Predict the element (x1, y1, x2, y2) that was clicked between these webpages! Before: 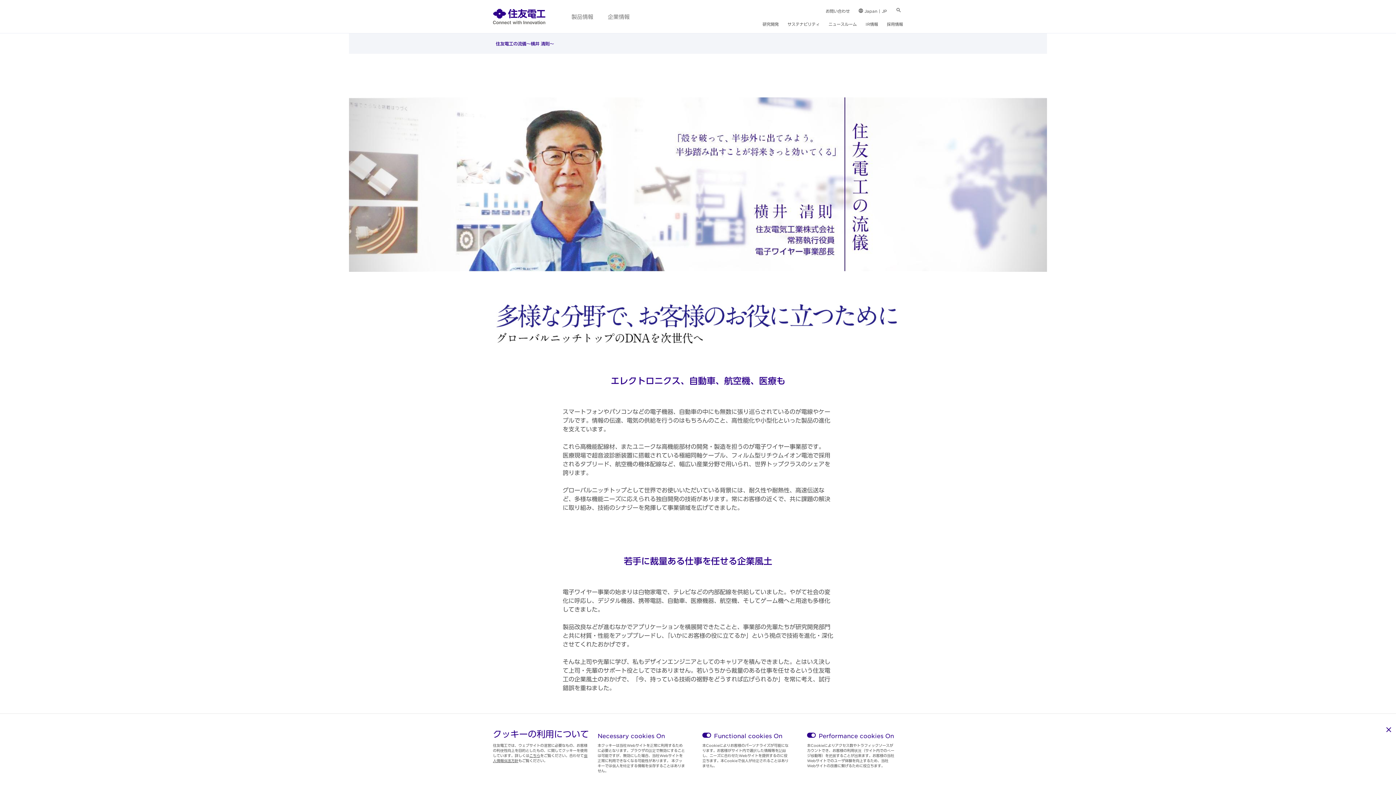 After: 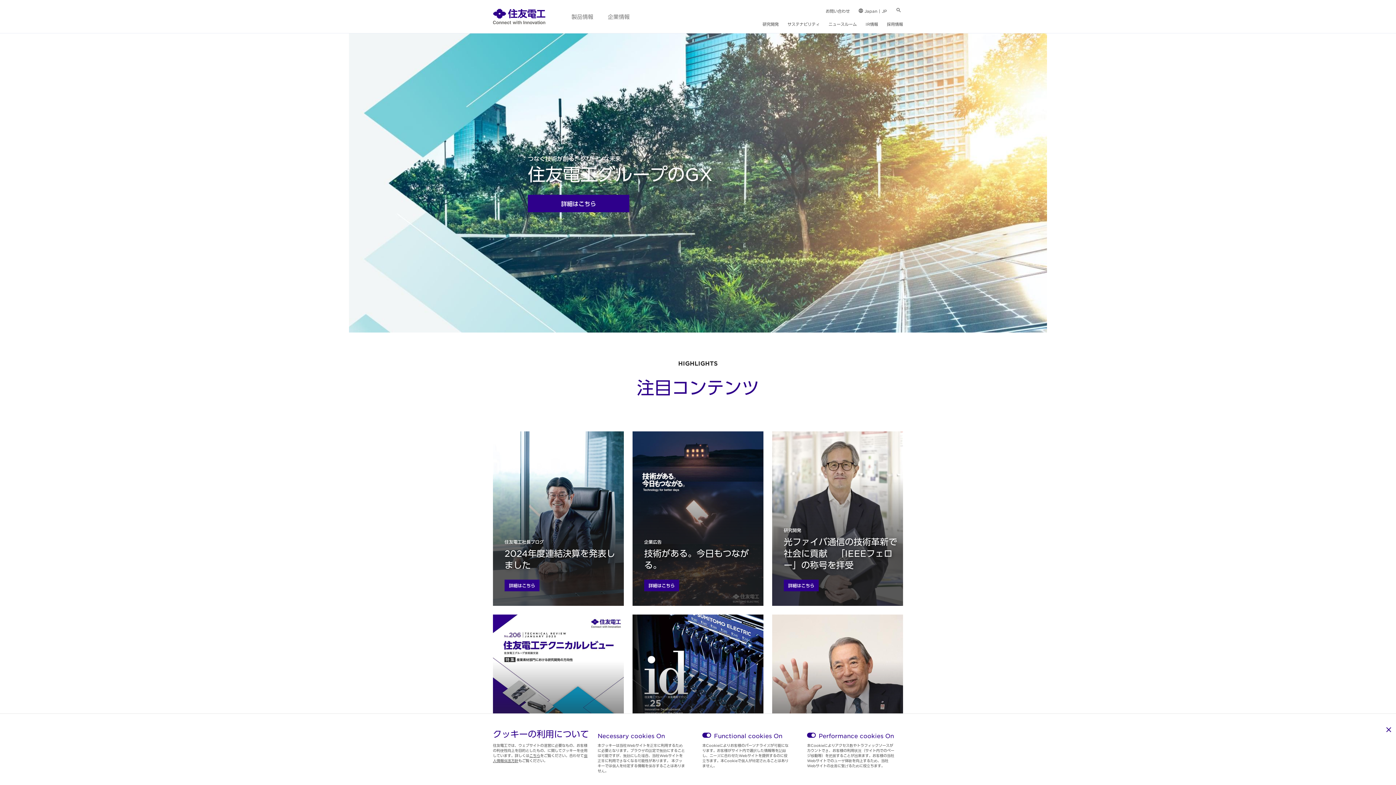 Action: label: 住友電工 bbox: (493, 8, 545, 24)